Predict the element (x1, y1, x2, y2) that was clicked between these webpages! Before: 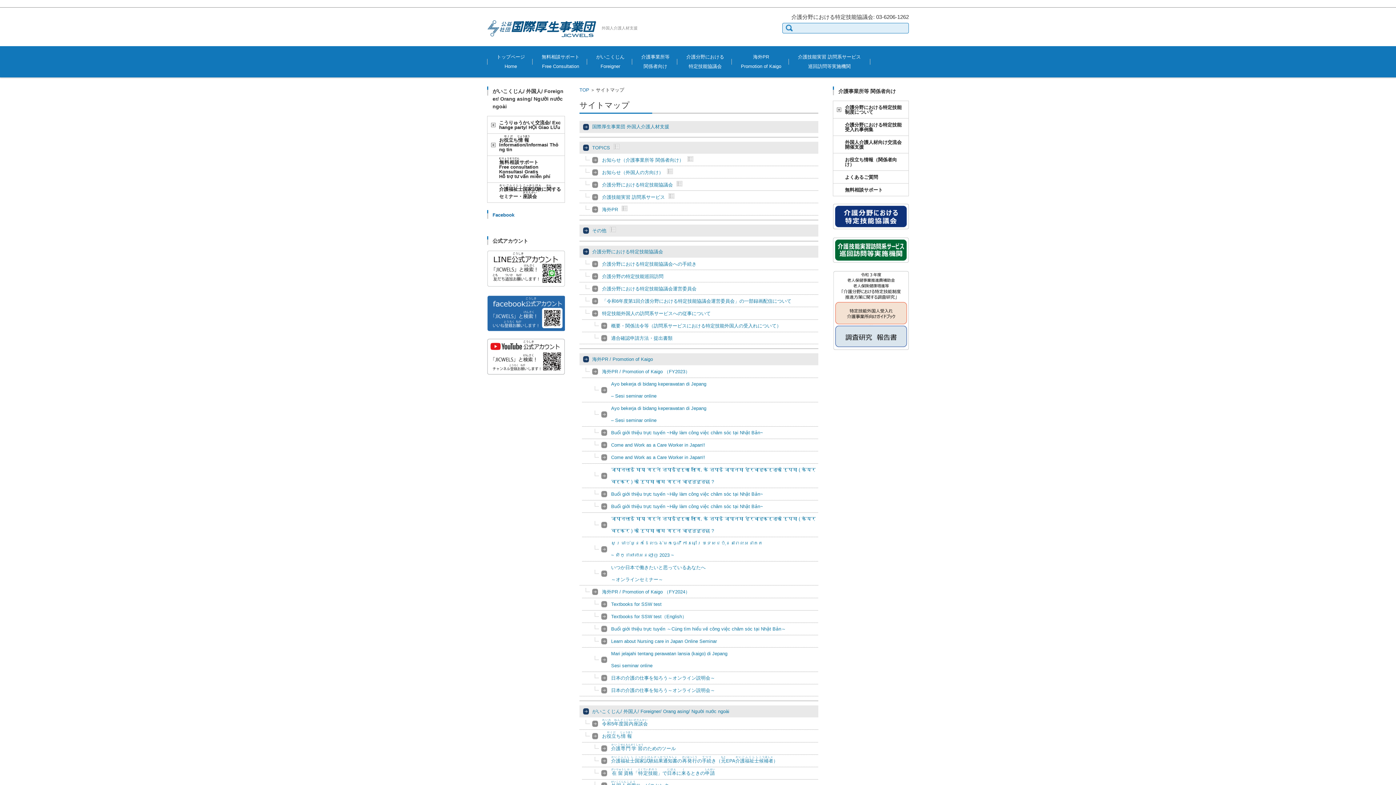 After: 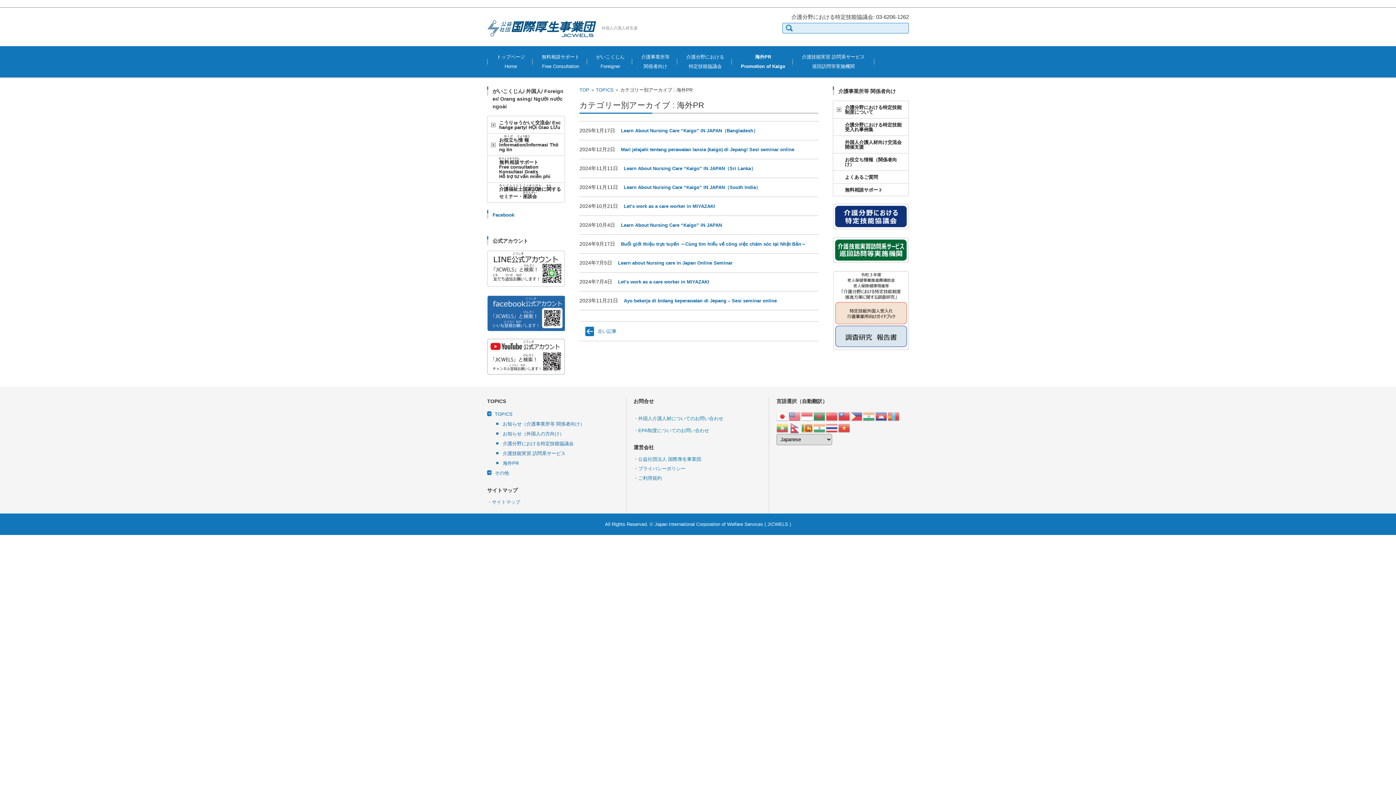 Action: label: 海外PR bbox: (585, 203, 618, 215)